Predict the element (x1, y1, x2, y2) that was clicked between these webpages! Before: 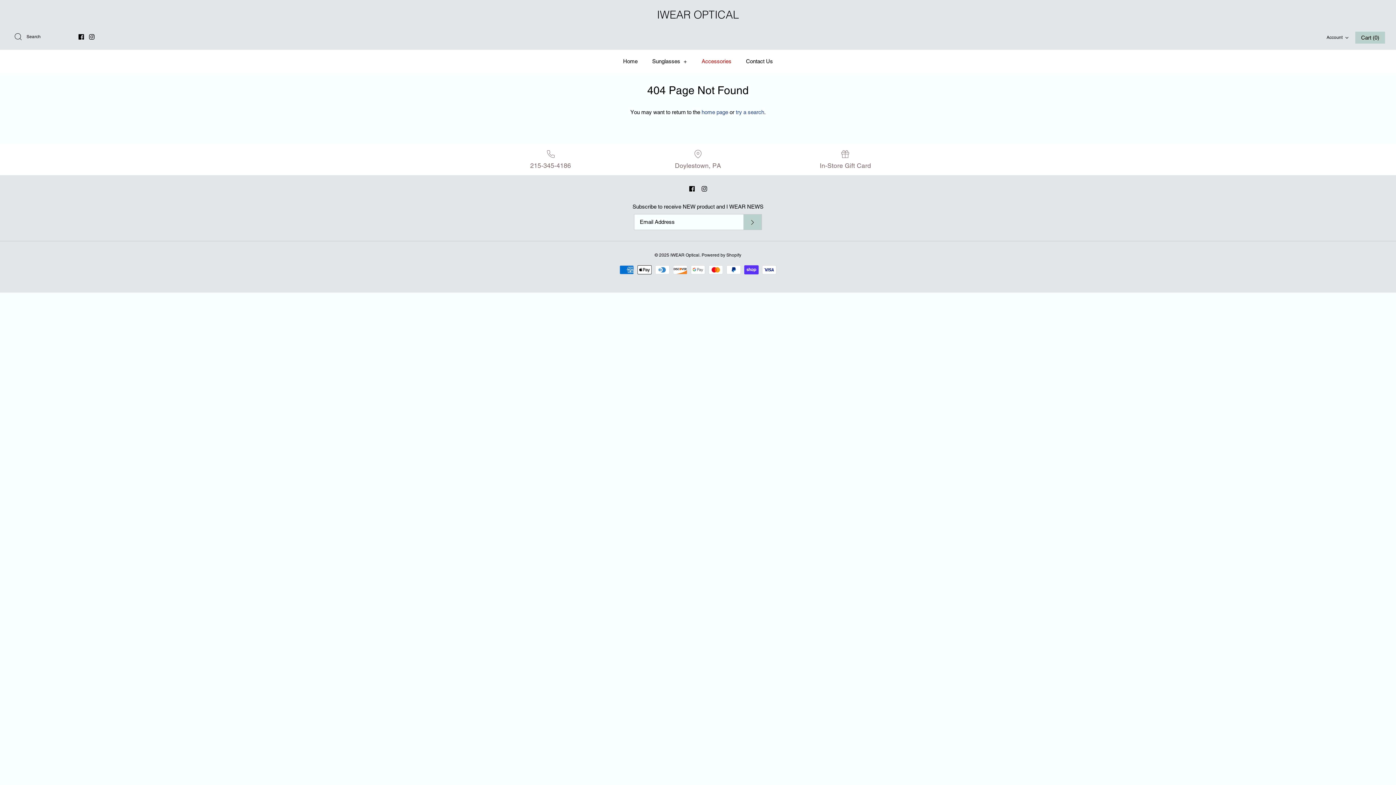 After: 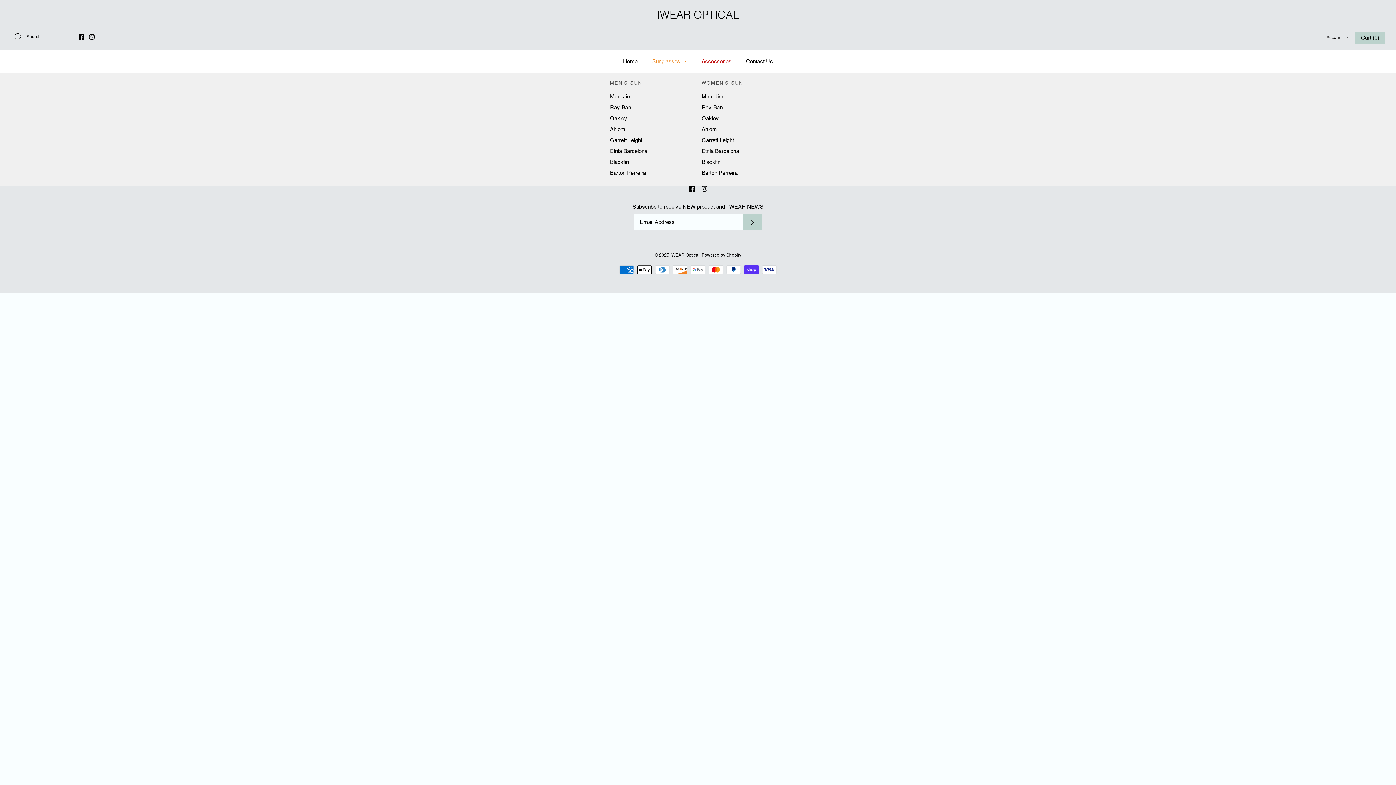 Action: label: Sunglasses + bbox: (645, 50, 693, 72)